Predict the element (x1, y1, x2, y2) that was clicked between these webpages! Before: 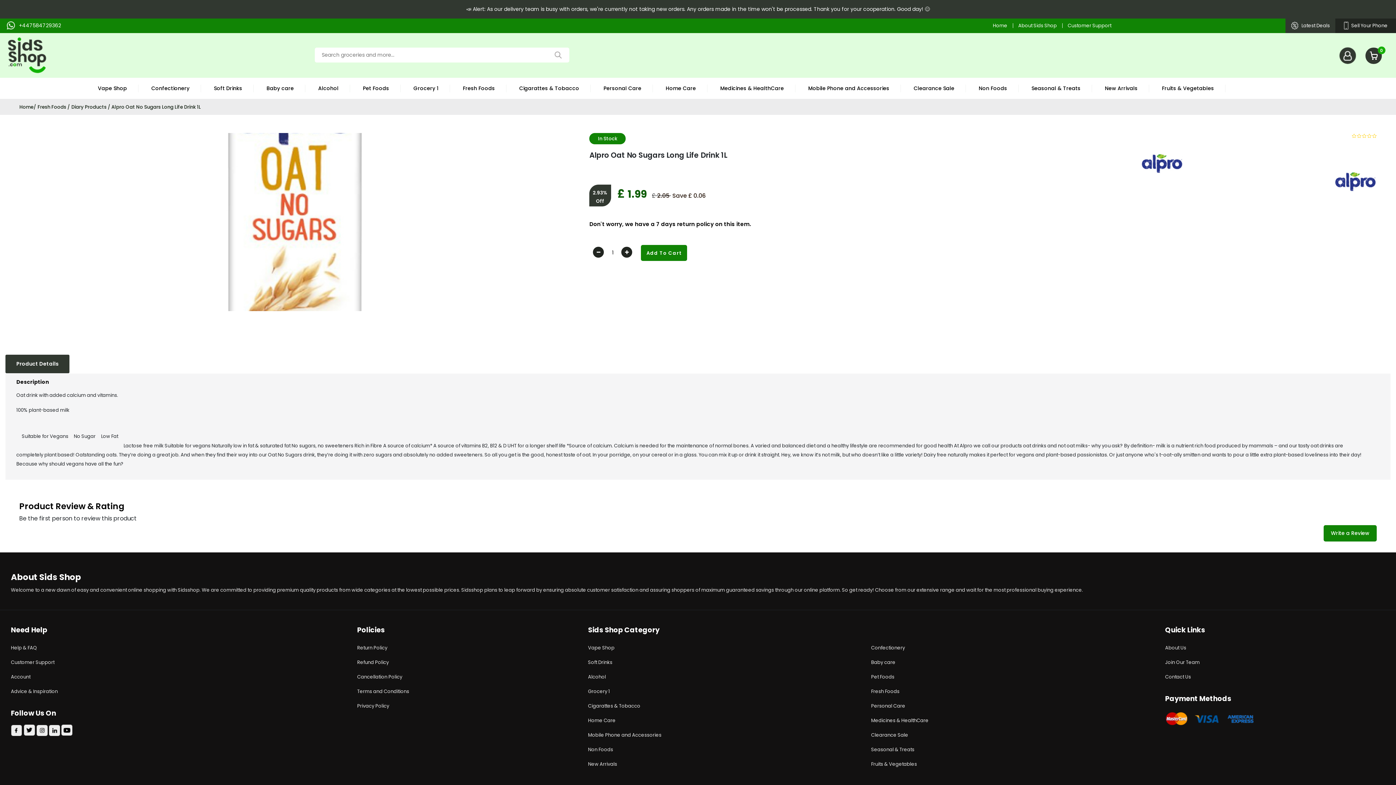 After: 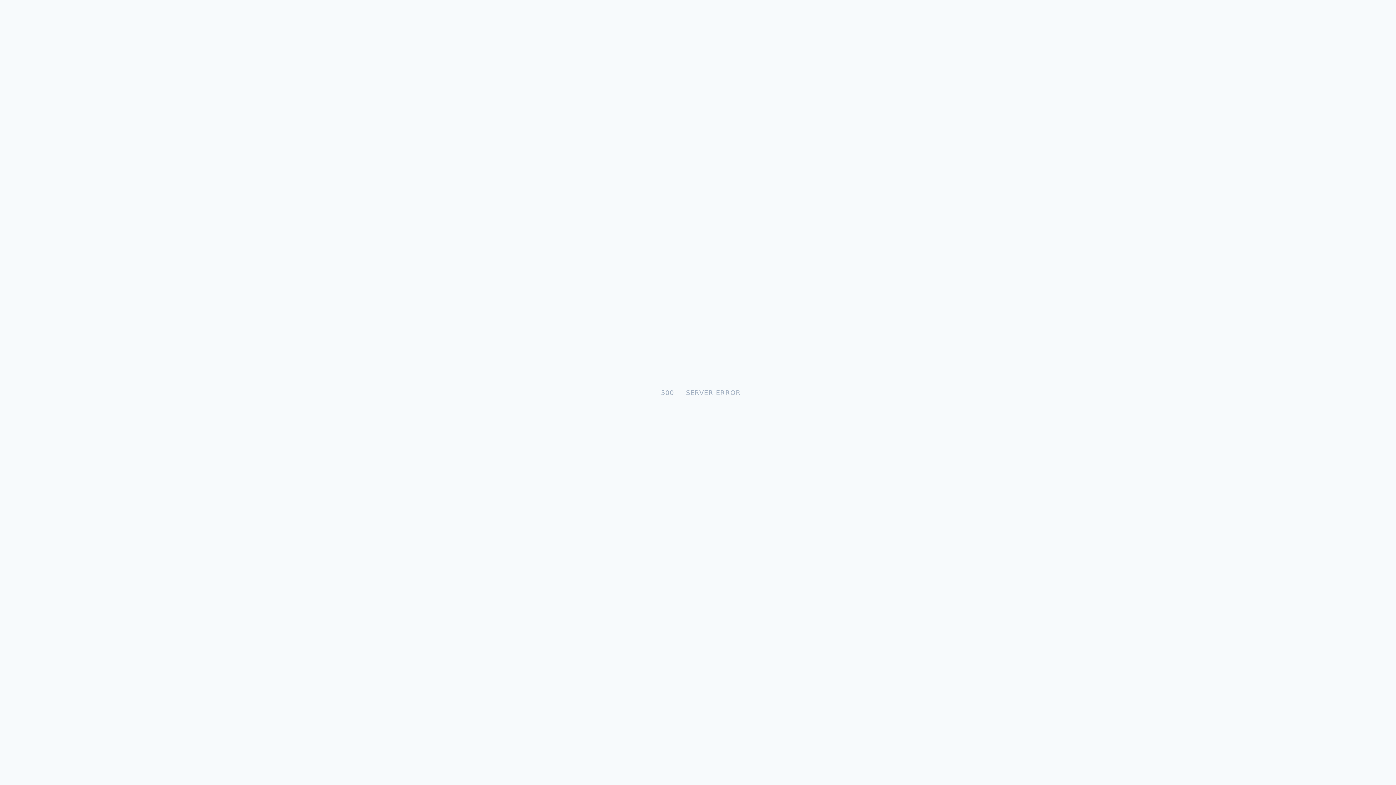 Action: bbox: (202, 84, 253, 92) label: Soft Drinks